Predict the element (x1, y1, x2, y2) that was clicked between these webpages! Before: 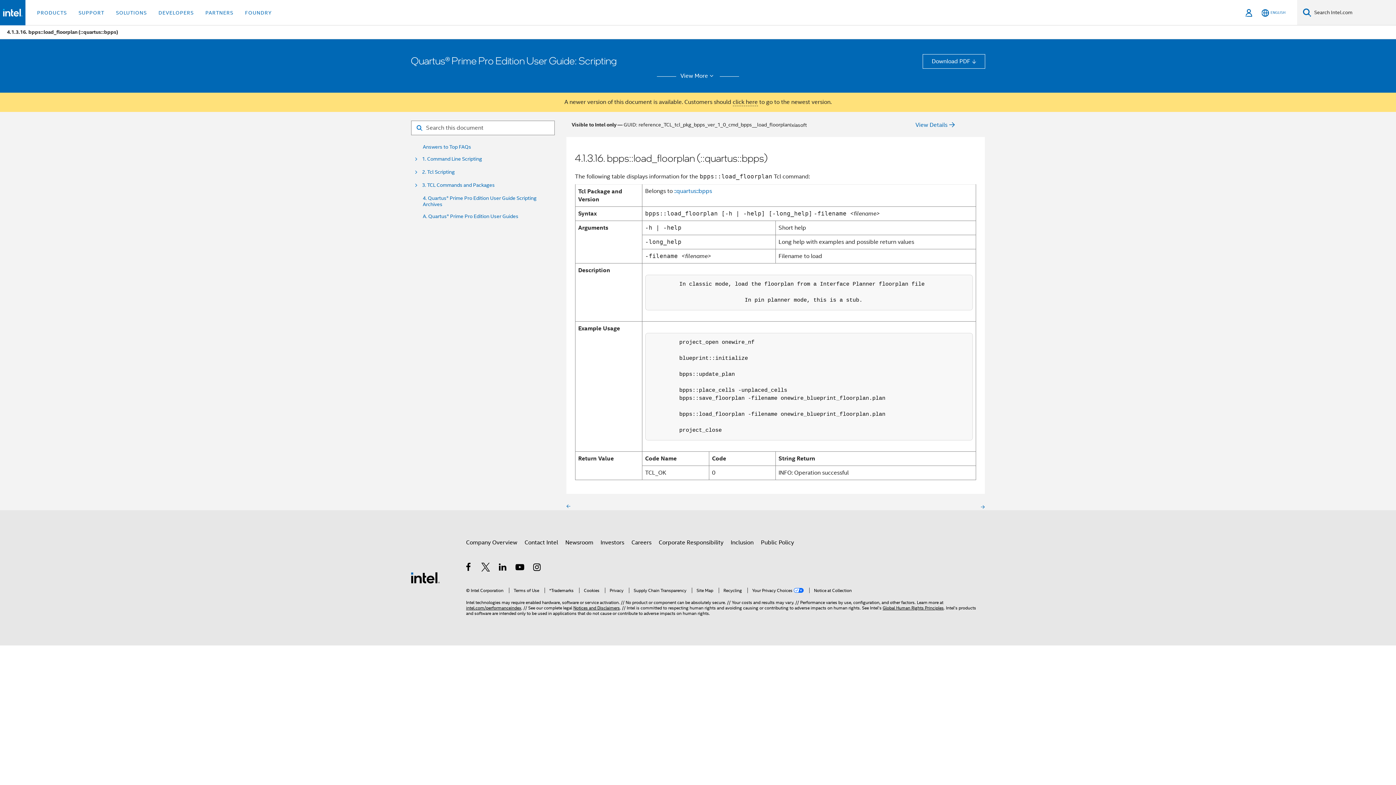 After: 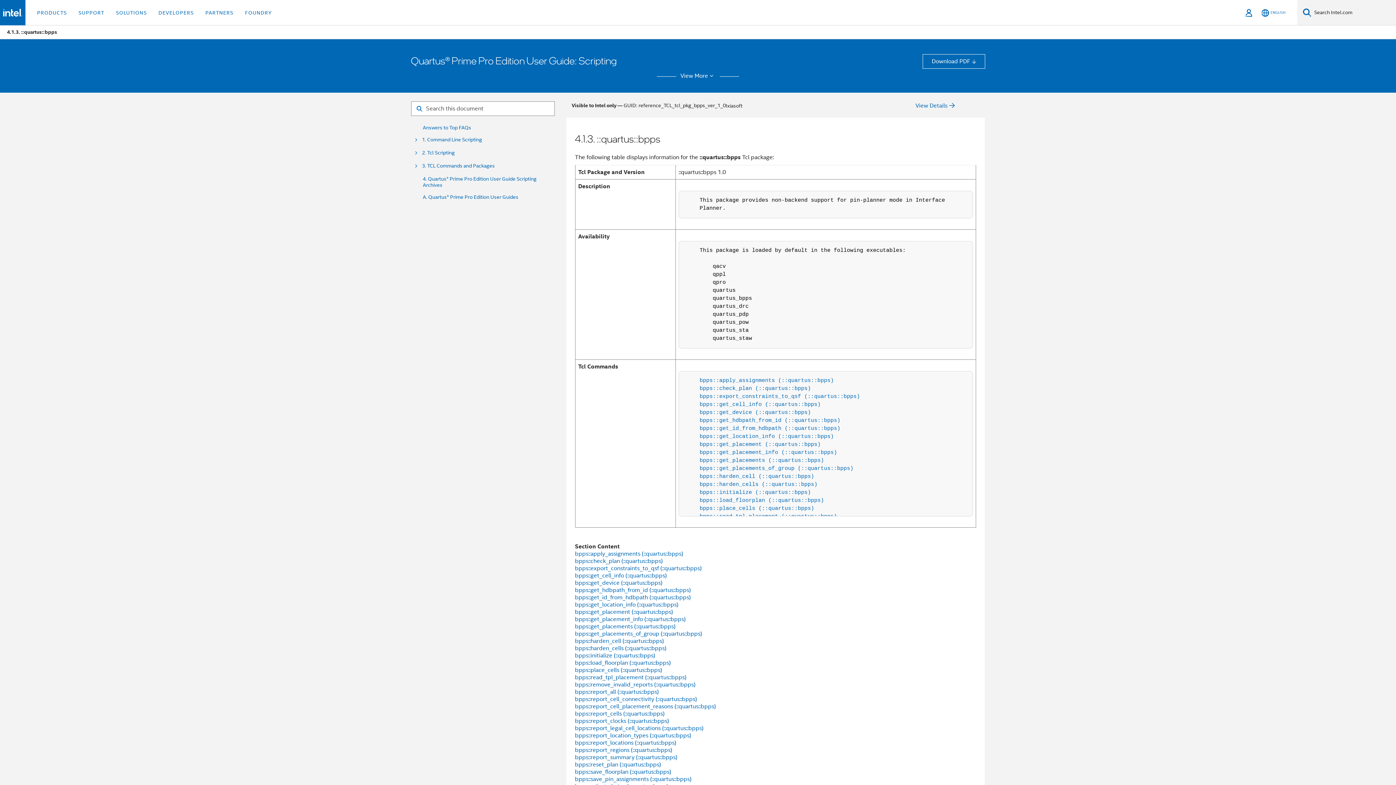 Action: label: ::quartus::bpps bbox: (674, 187, 712, 195)